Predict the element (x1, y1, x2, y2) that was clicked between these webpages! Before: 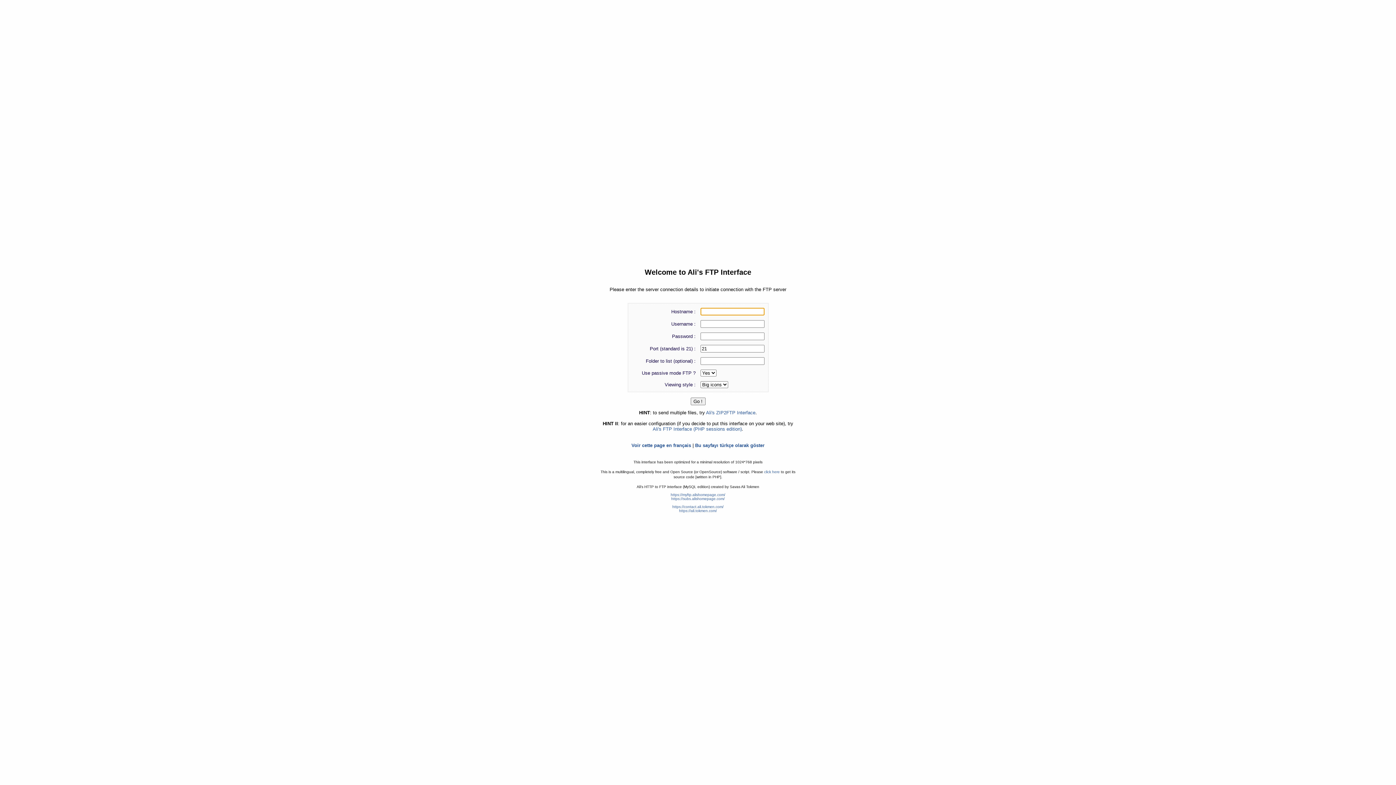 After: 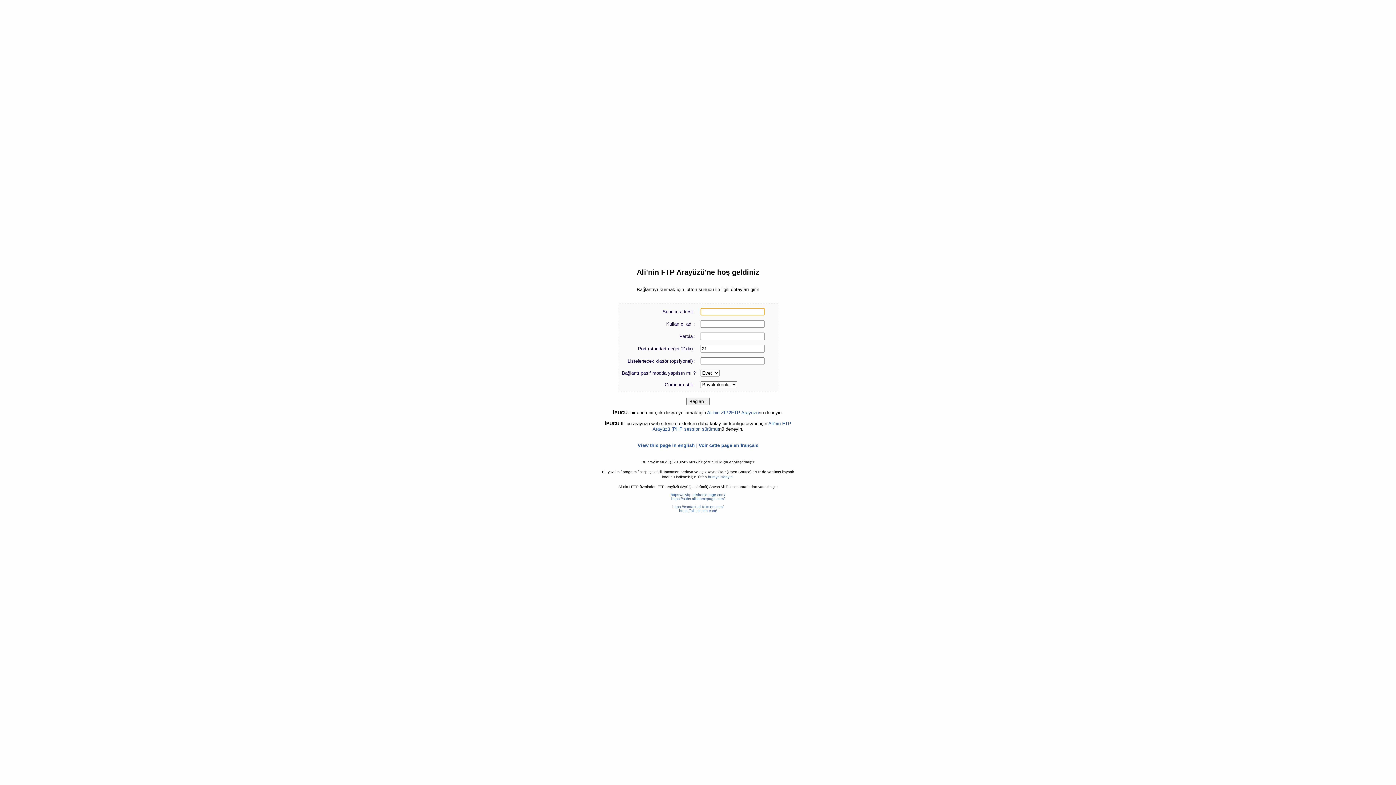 Action: label: Bu sayfayı türkçe olarak göster bbox: (695, 443, 764, 448)